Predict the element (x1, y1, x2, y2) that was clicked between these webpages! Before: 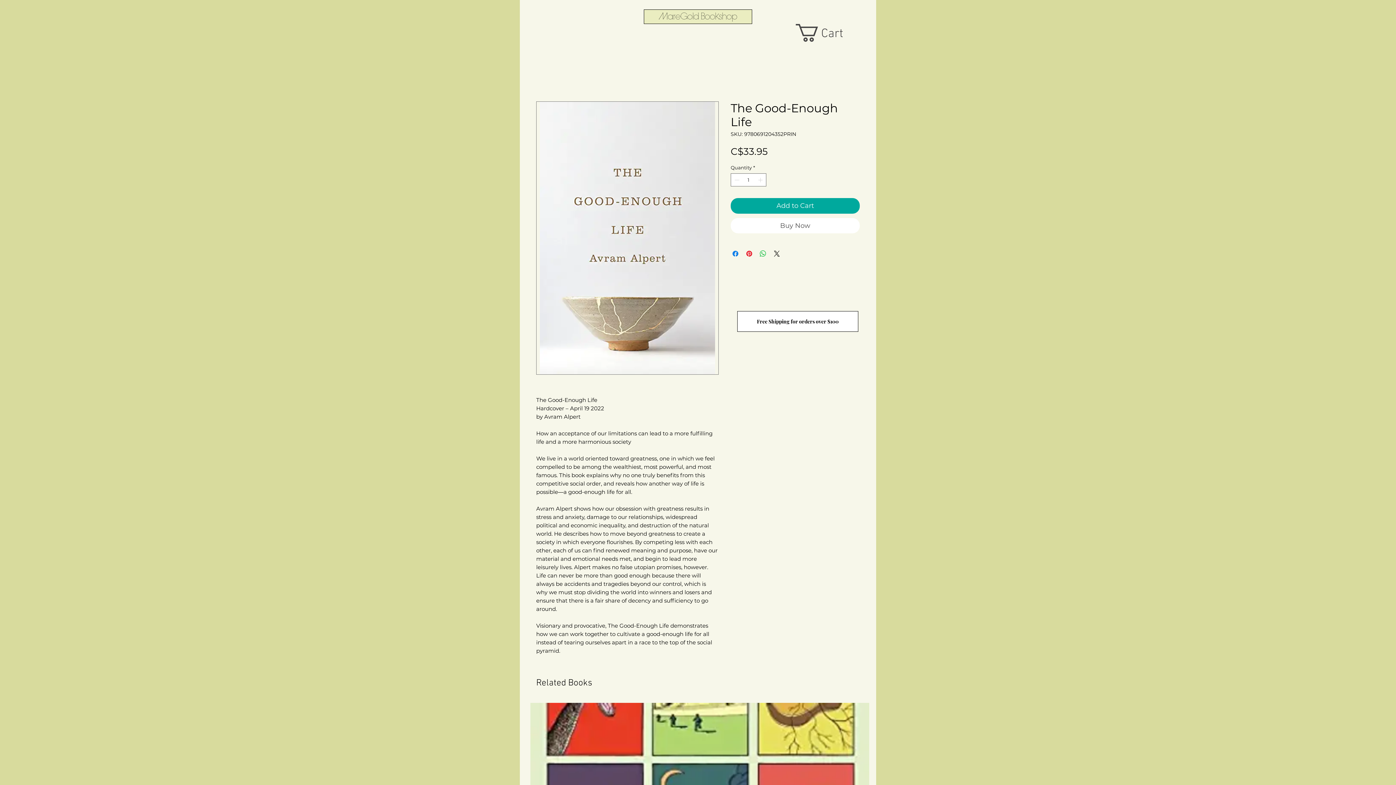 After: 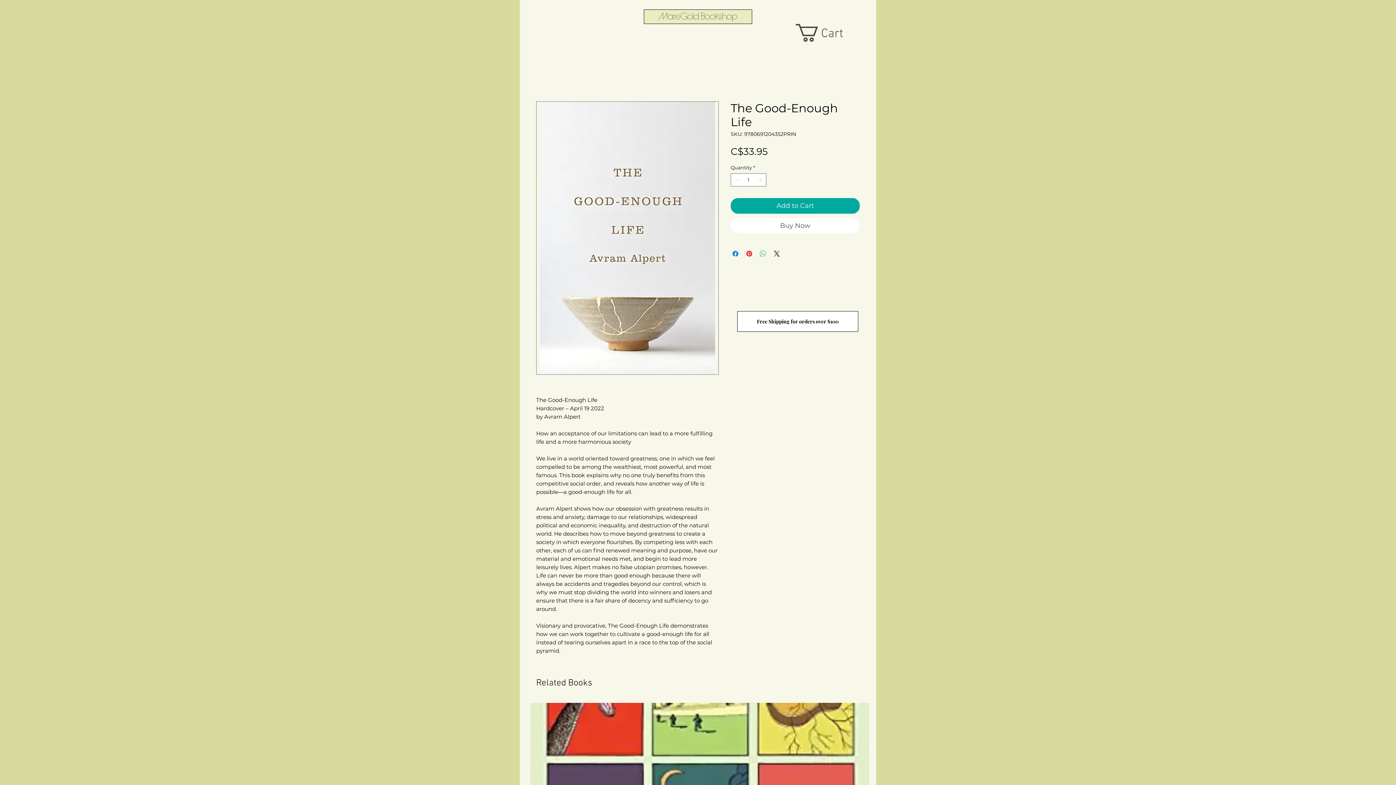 Action: label: Share on WhatsApp bbox: (758, 249, 767, 258)